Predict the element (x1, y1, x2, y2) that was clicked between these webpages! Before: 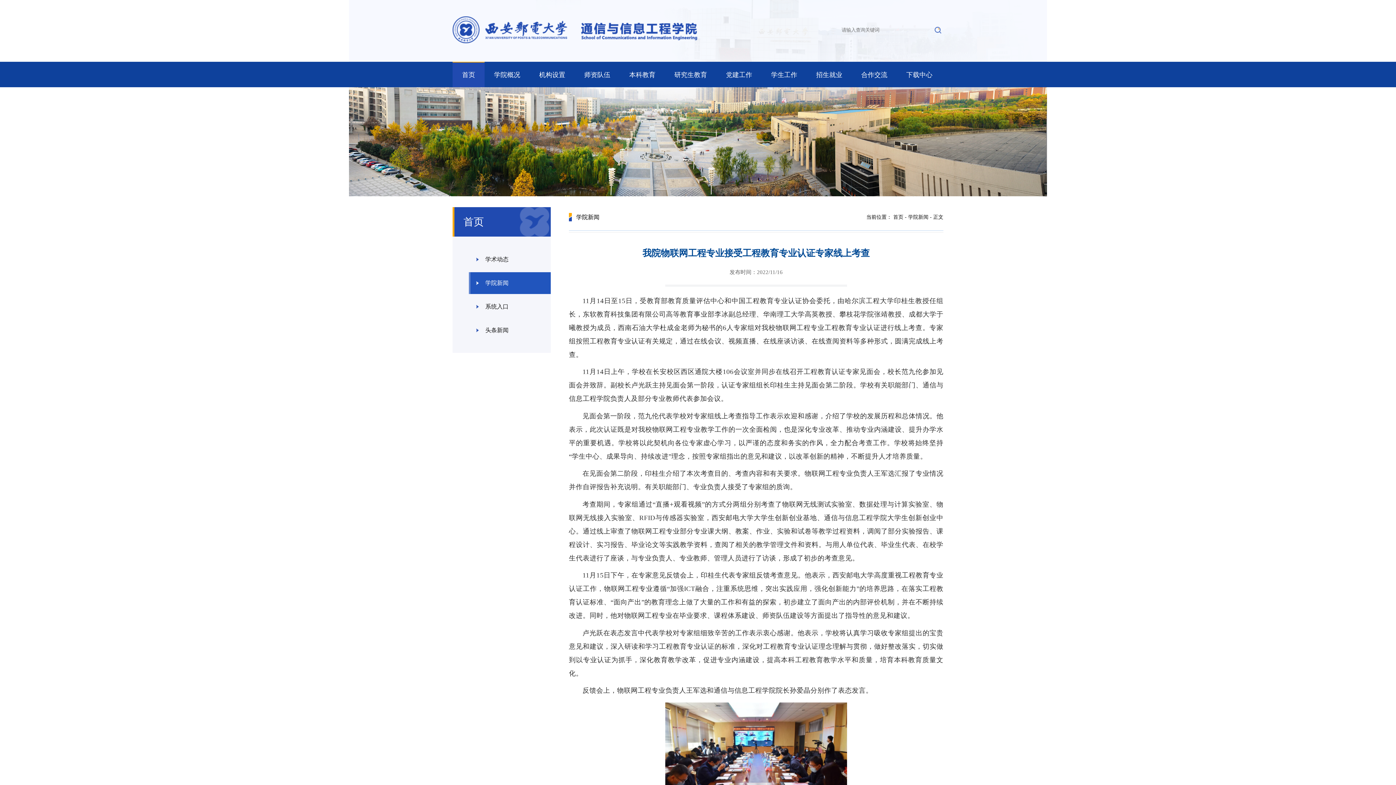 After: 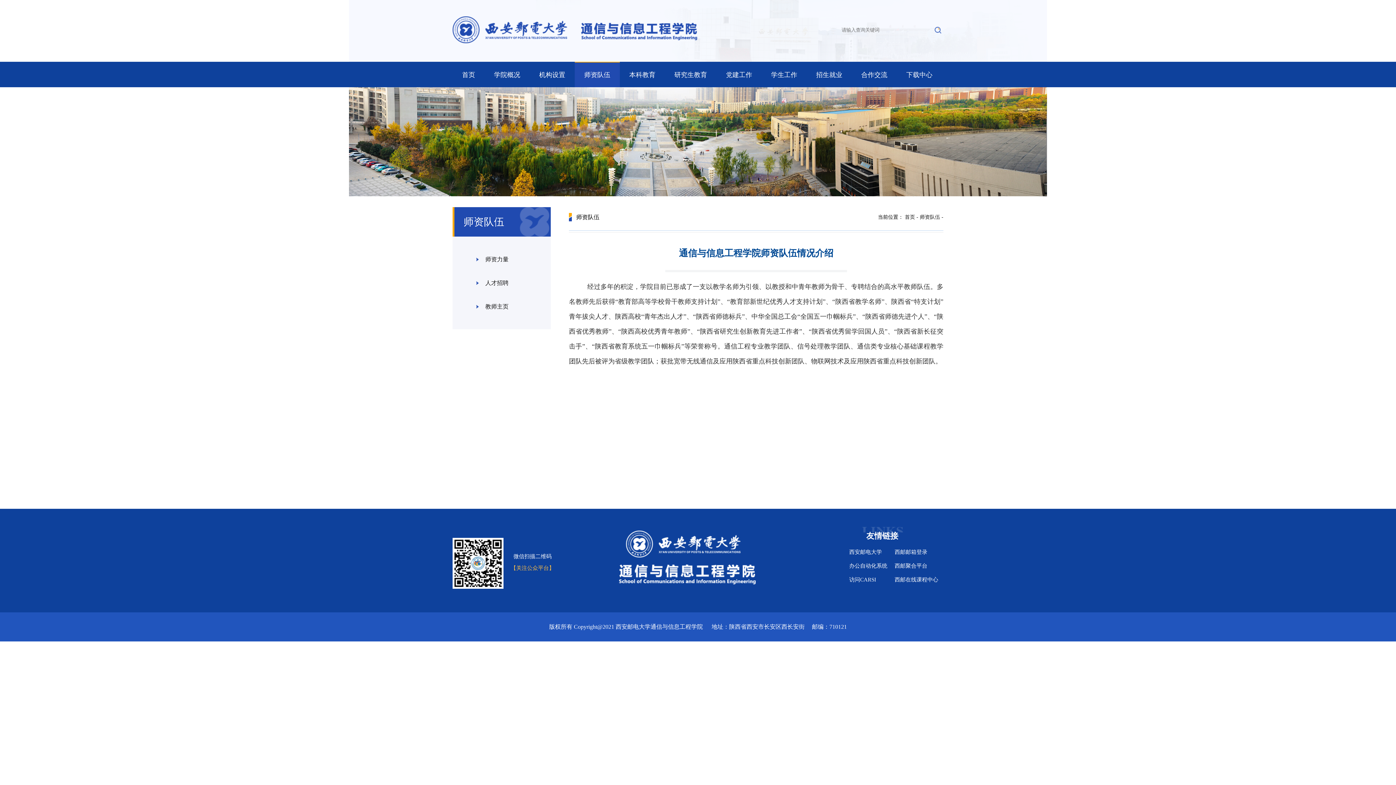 Action: bbox: (584, 71, 610, 78) label: 师资队伍